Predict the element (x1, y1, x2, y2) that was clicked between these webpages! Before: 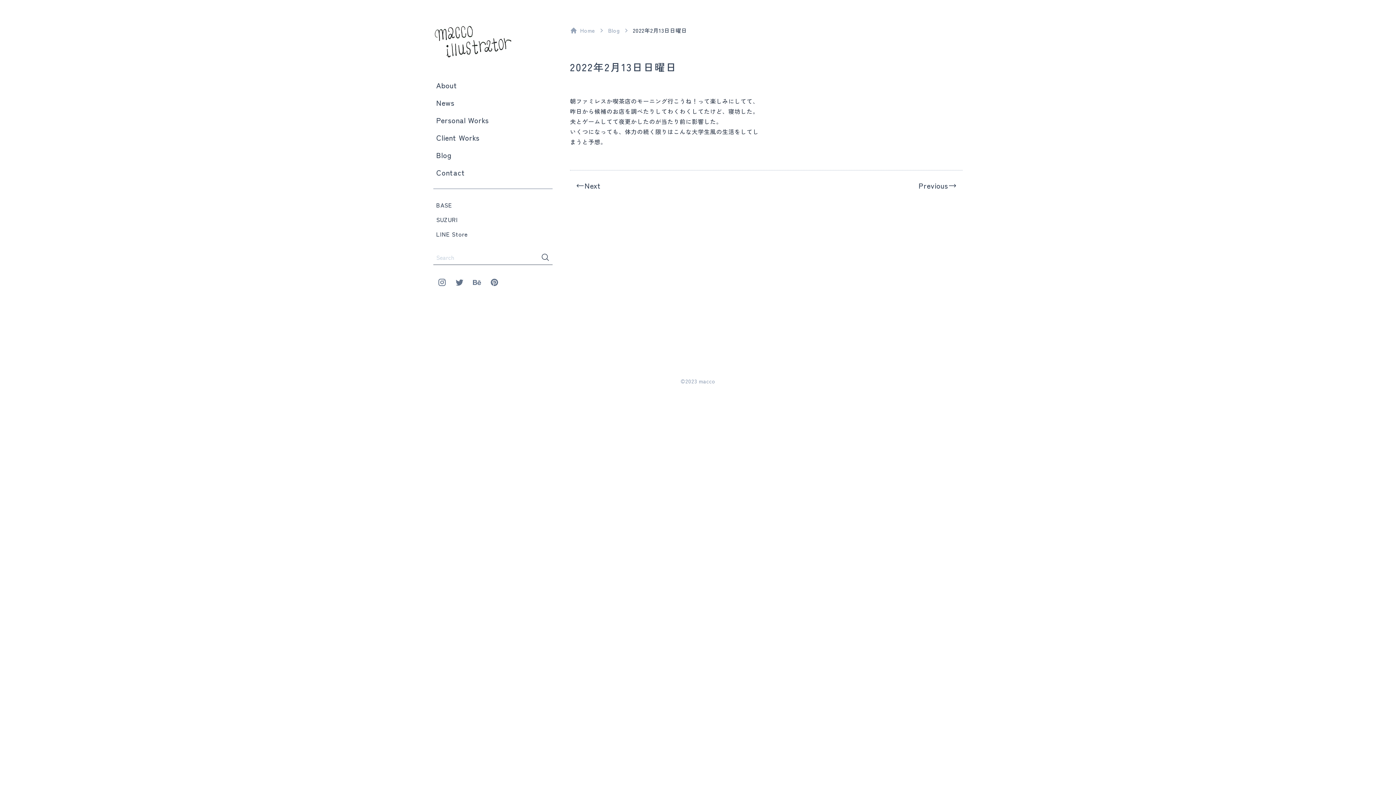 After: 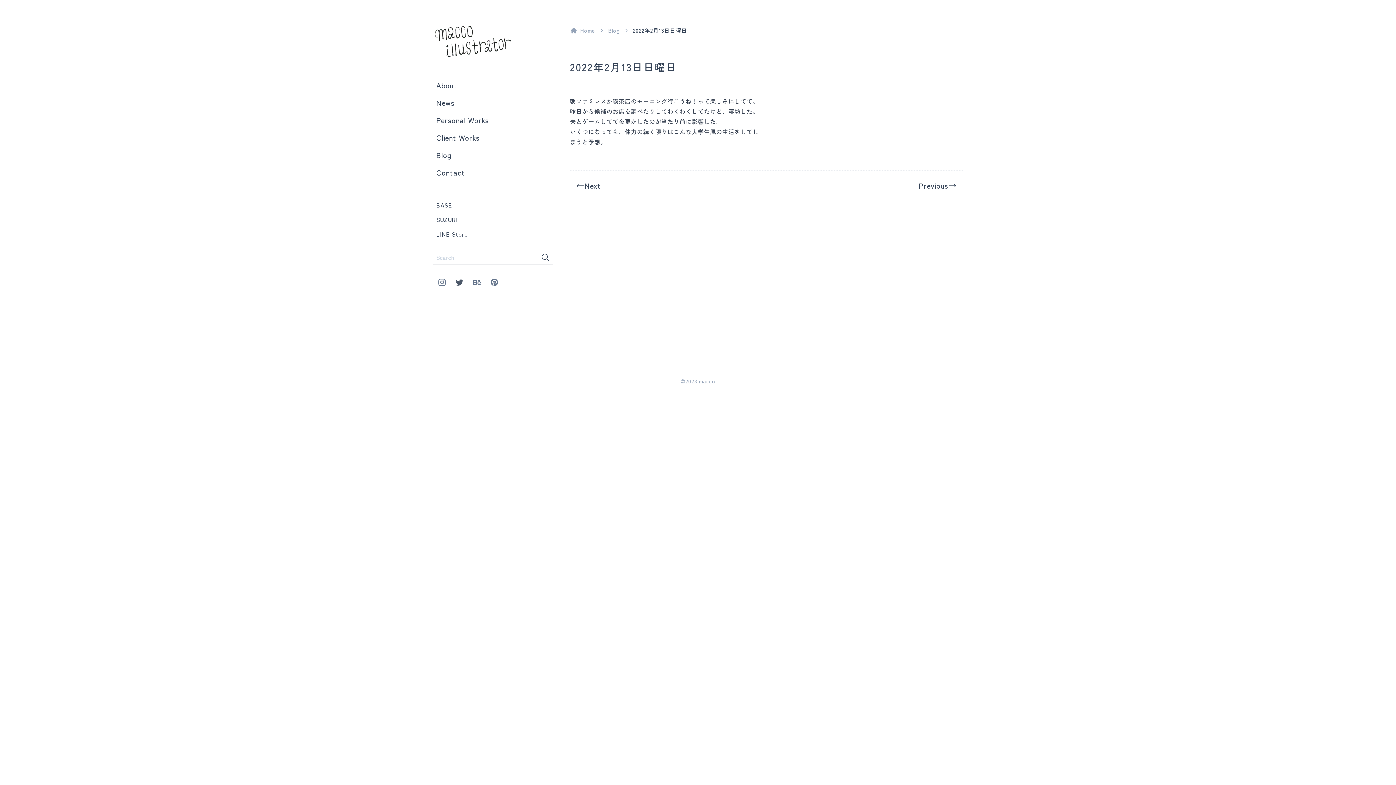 Action: bbox: (450, 273, 468, 291)